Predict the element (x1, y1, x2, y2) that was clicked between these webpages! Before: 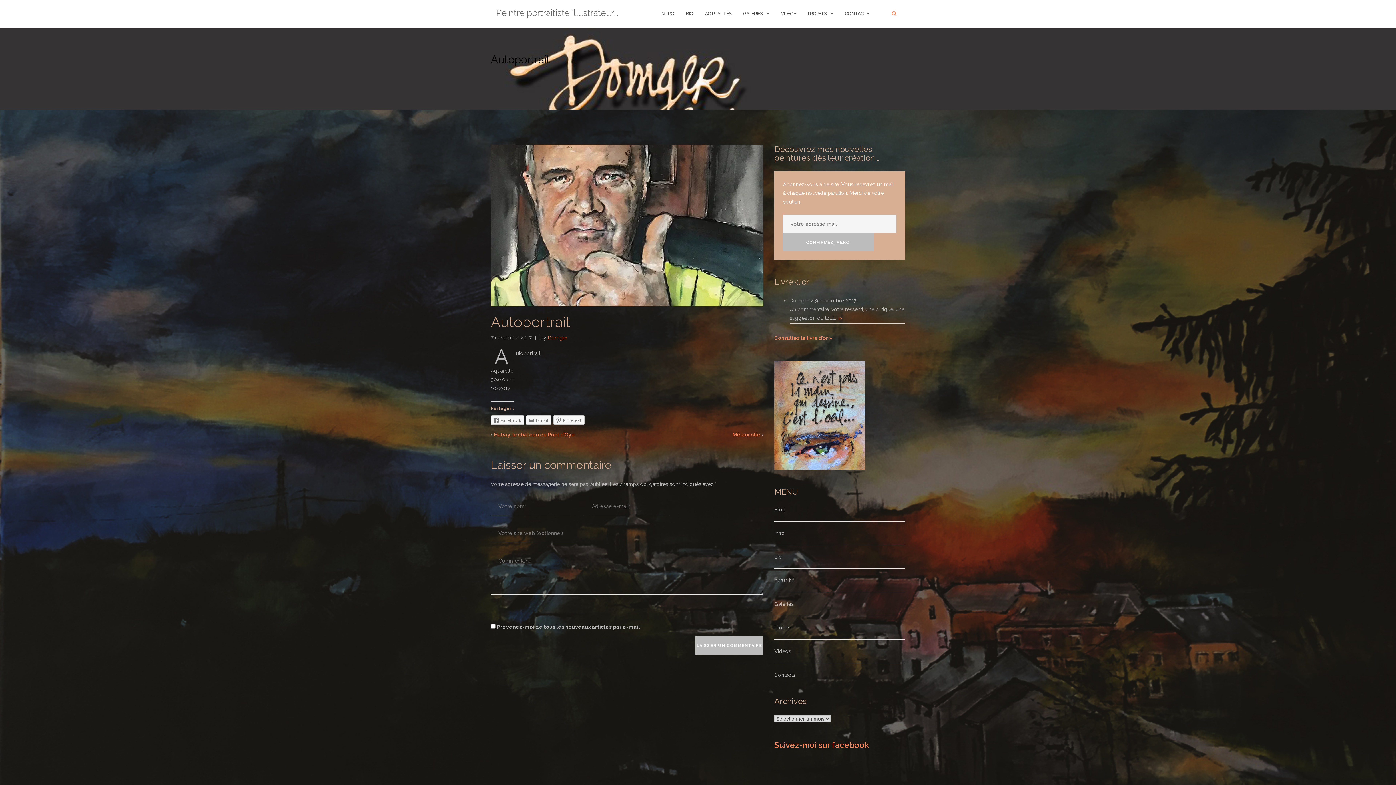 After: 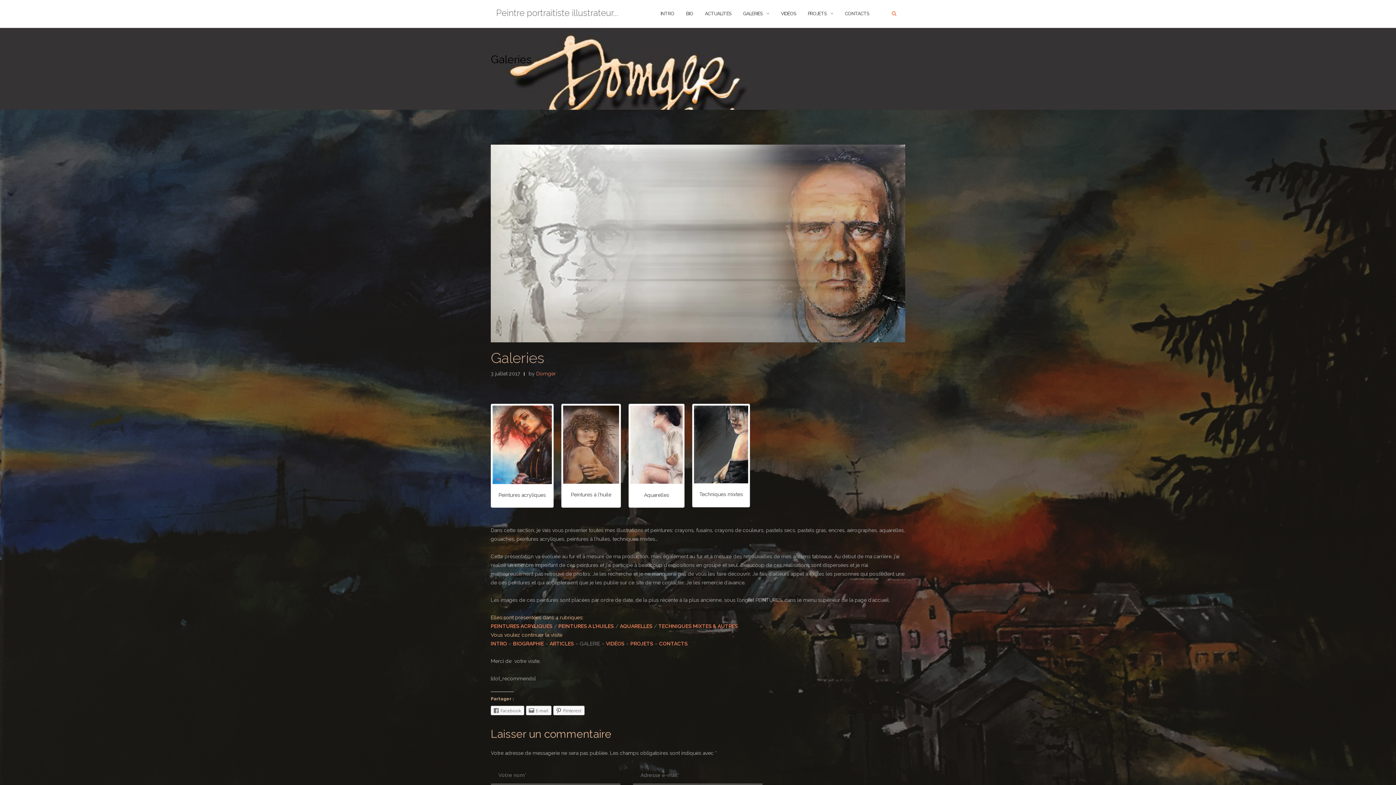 Action: bbox: (774, 601, 793, 607) label: Galeries